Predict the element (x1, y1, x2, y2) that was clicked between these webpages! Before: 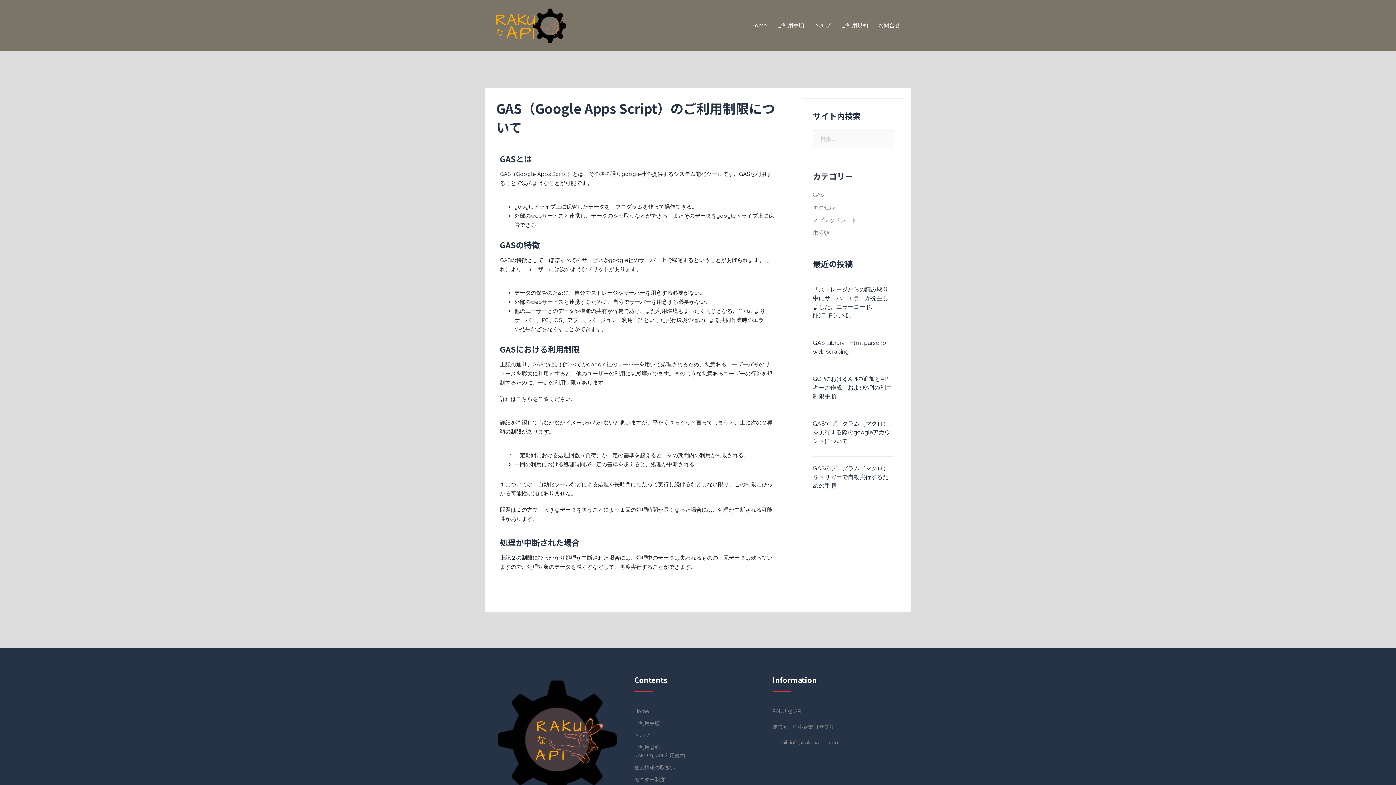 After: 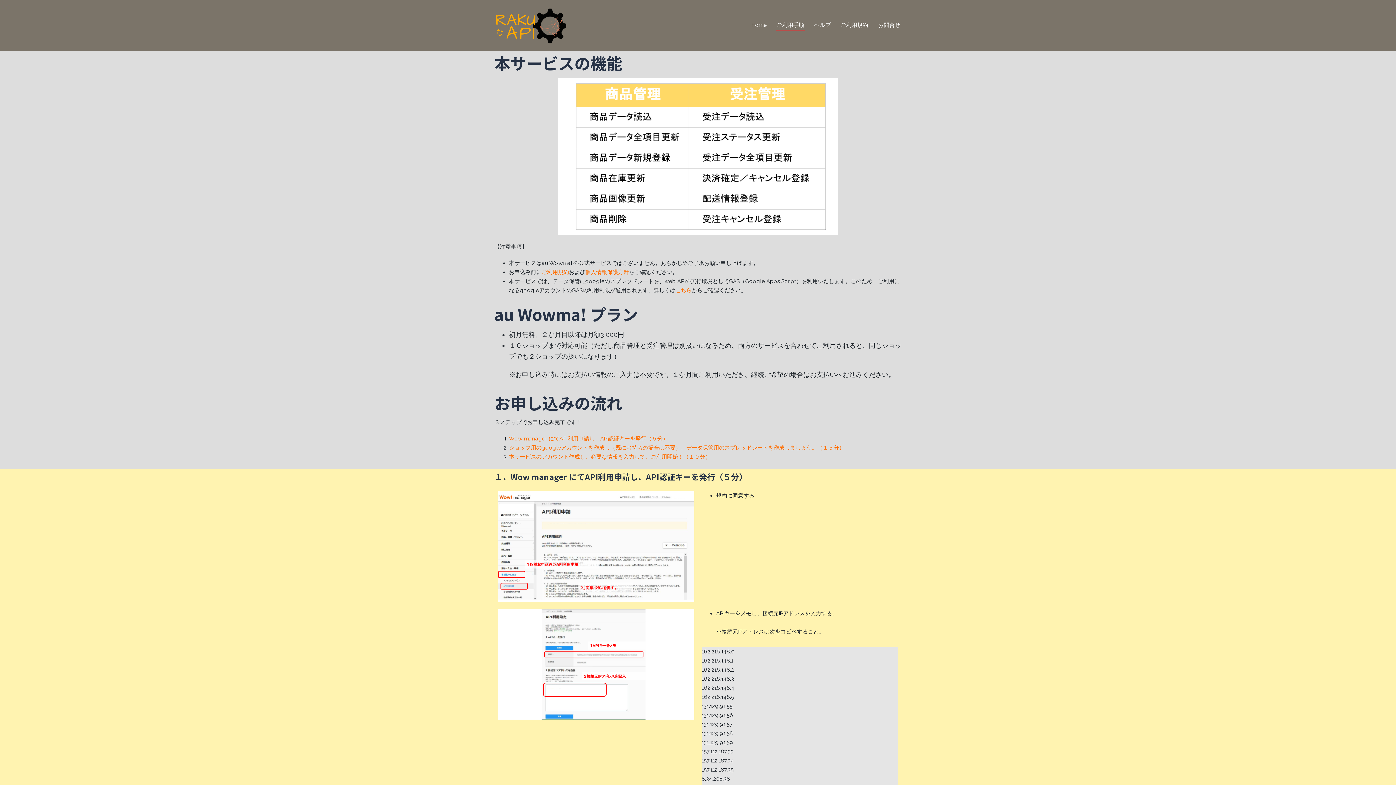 Action: label: ご利用手順 bbox: (634, 720, 660, 726)